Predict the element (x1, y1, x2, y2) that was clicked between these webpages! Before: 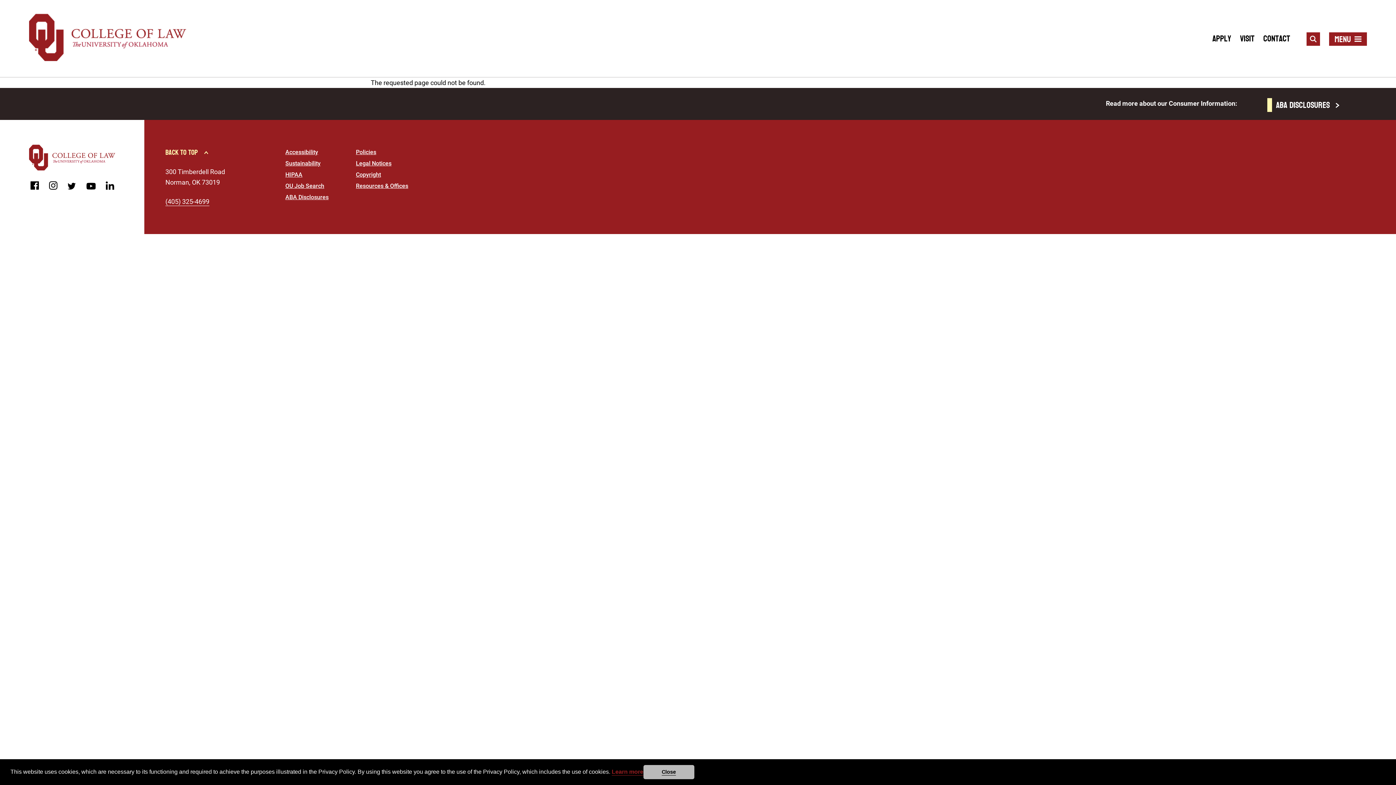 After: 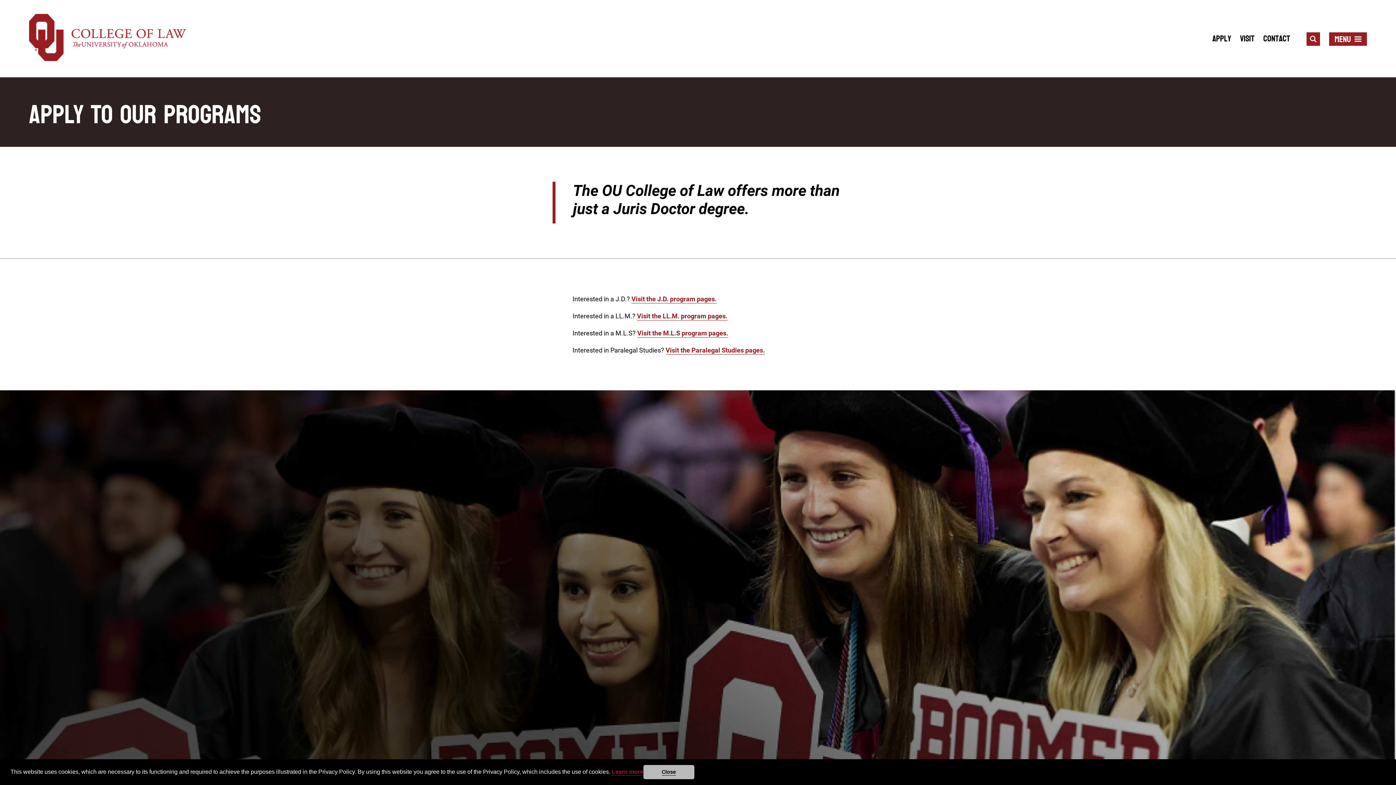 Action: bbox: (1212, 30, 1231, 46) label: Apply